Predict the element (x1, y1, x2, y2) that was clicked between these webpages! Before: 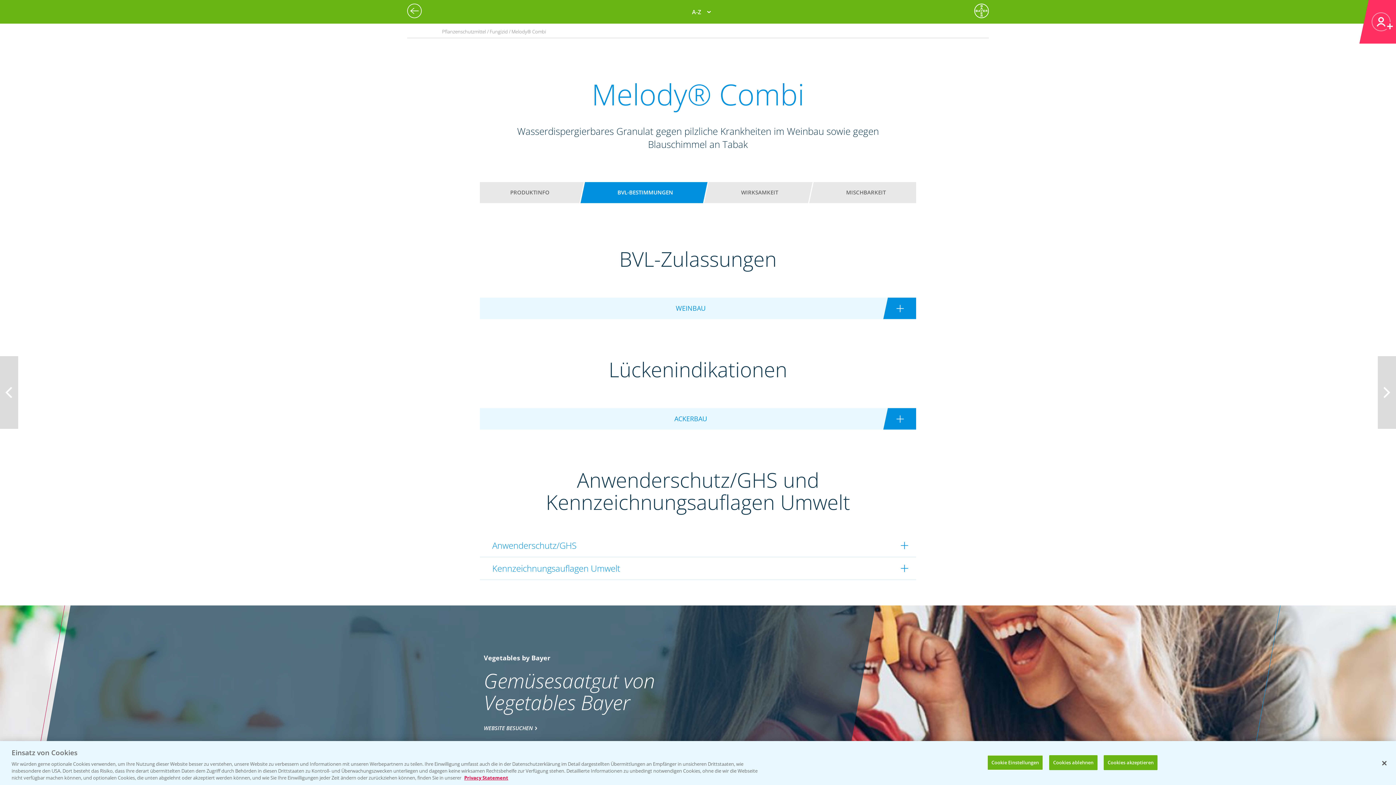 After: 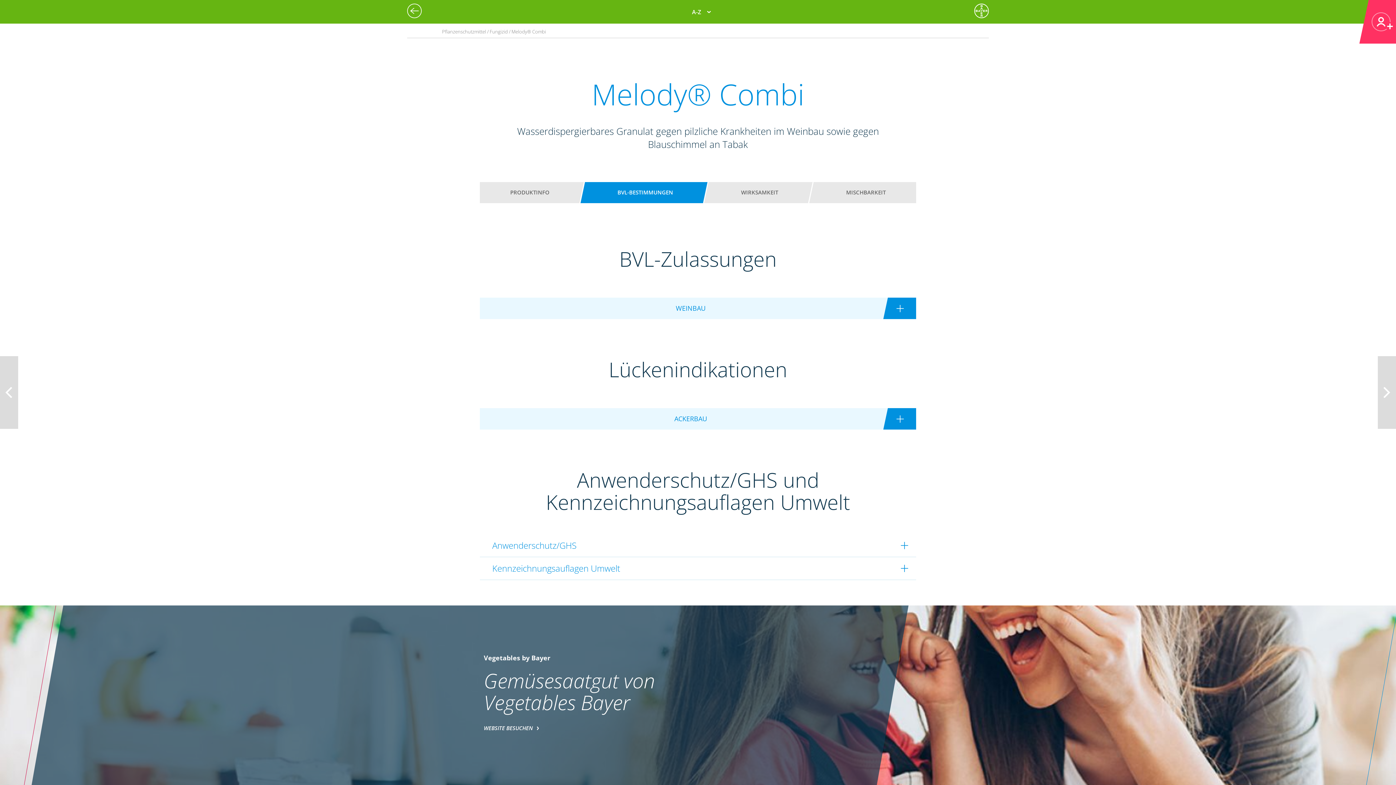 Action: bbox: (1376, 755, 1392, 771) label: Schließen